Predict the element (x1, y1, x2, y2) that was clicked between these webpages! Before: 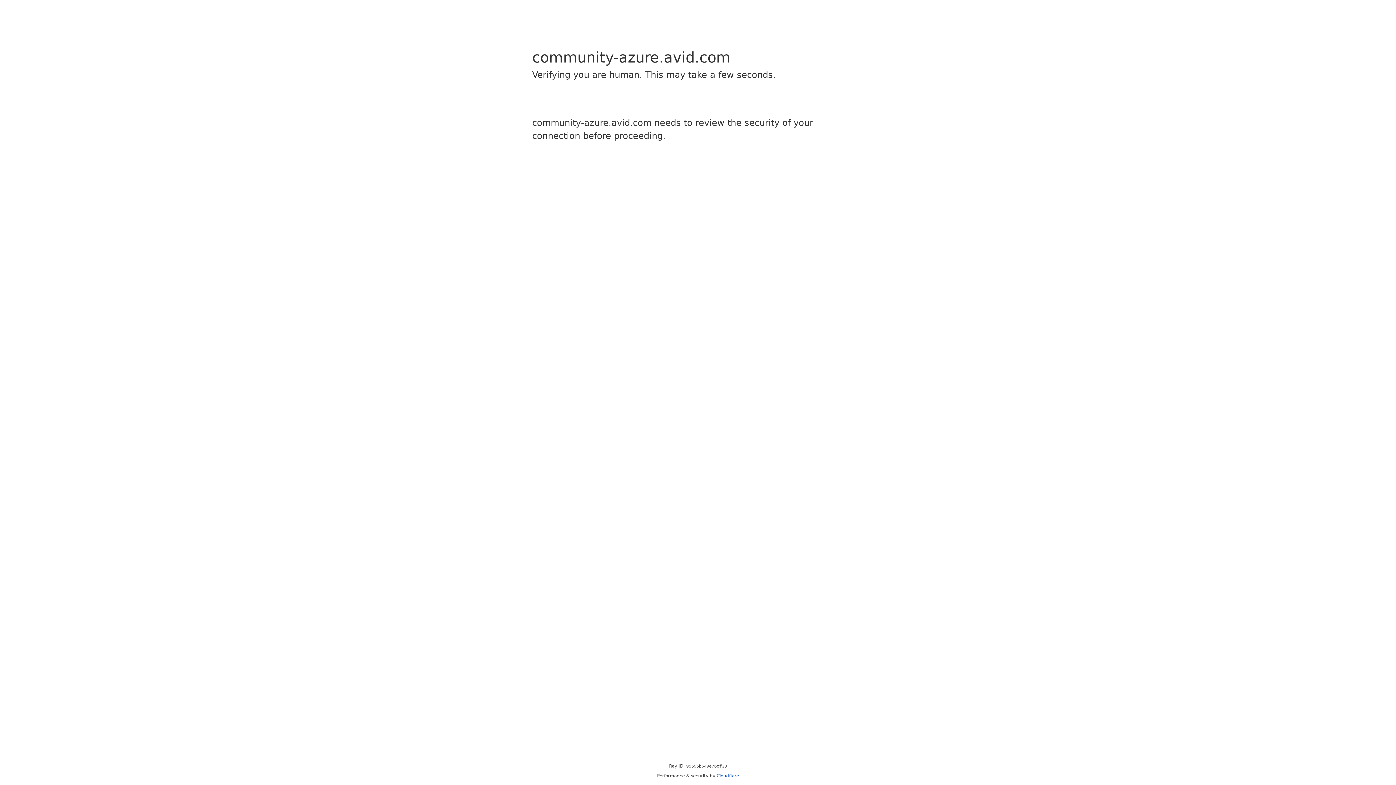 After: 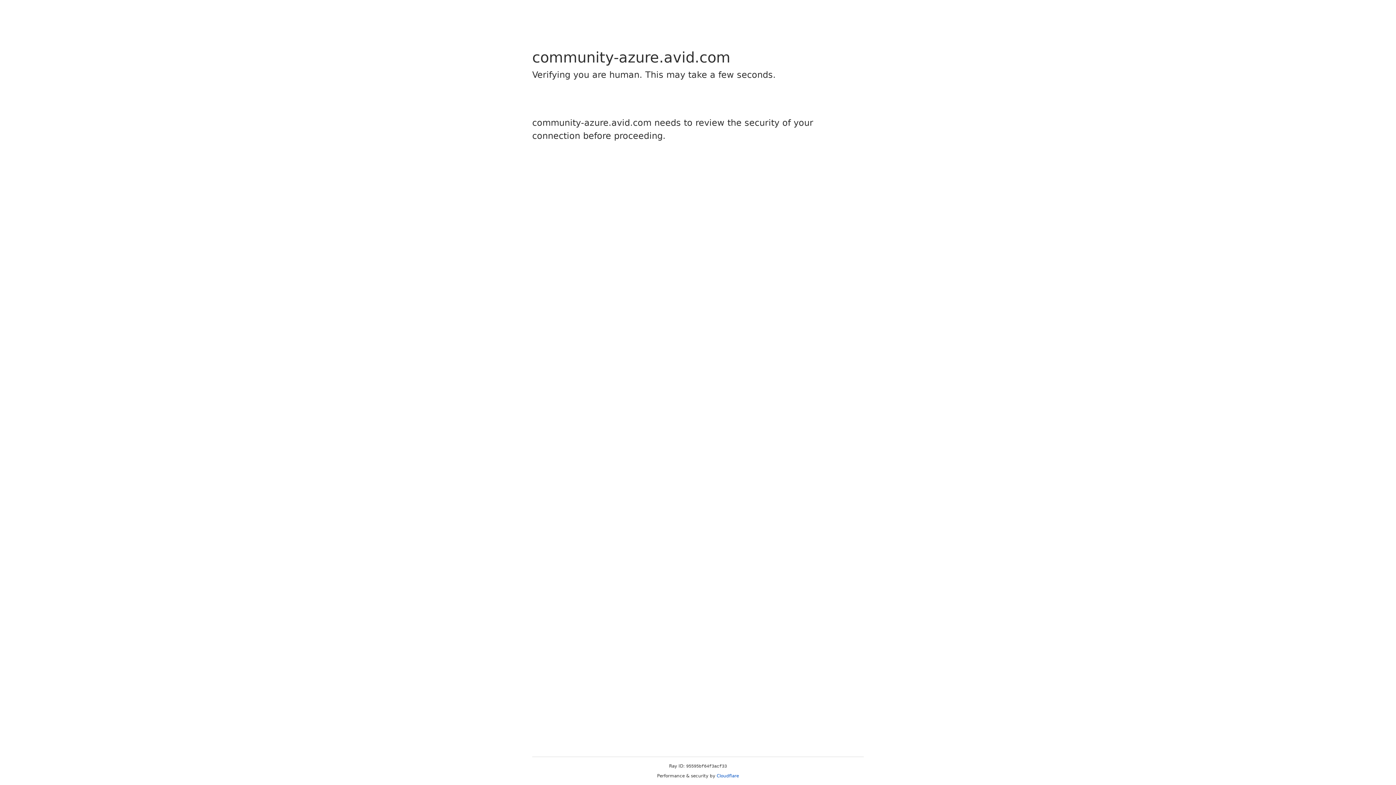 Action: bbox: (716, 773, 739, 778) label: Cloudflare